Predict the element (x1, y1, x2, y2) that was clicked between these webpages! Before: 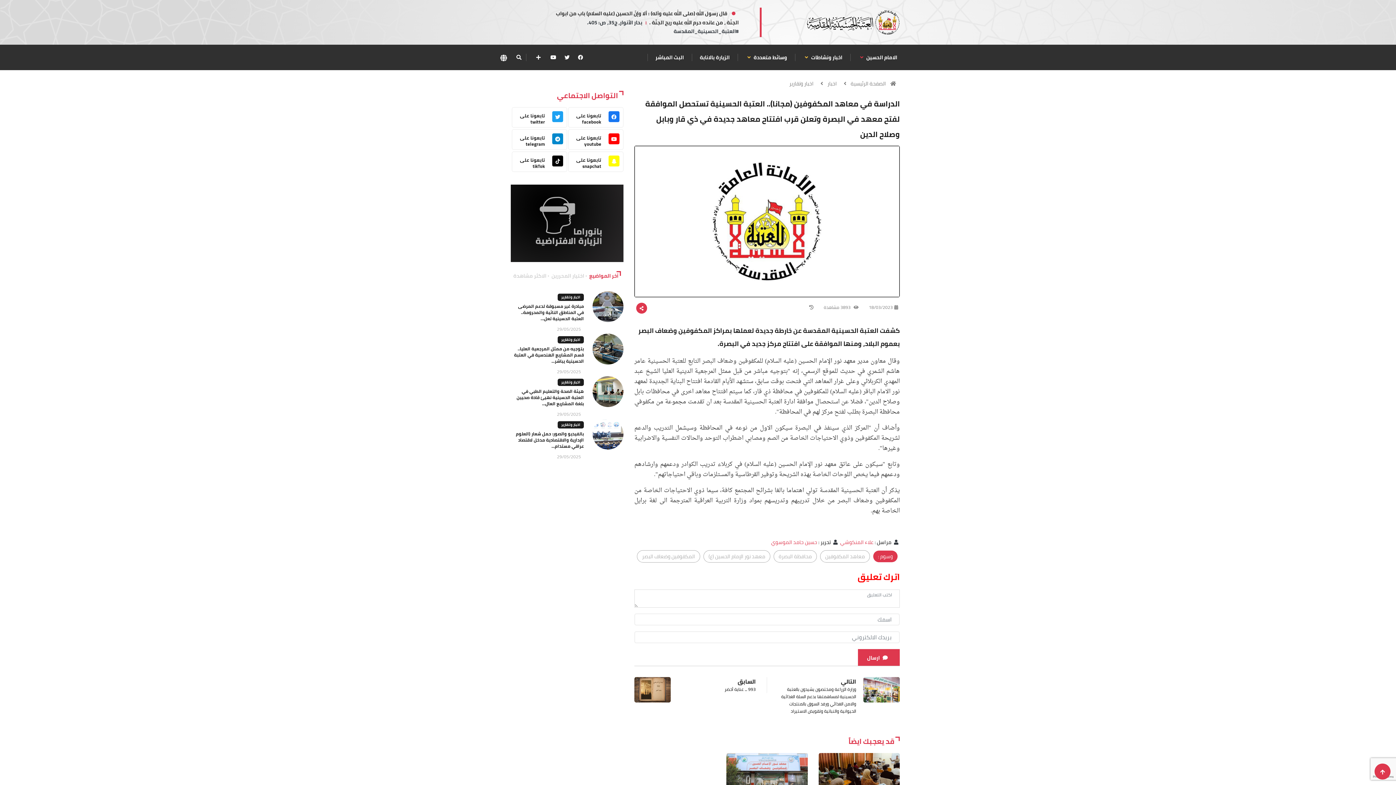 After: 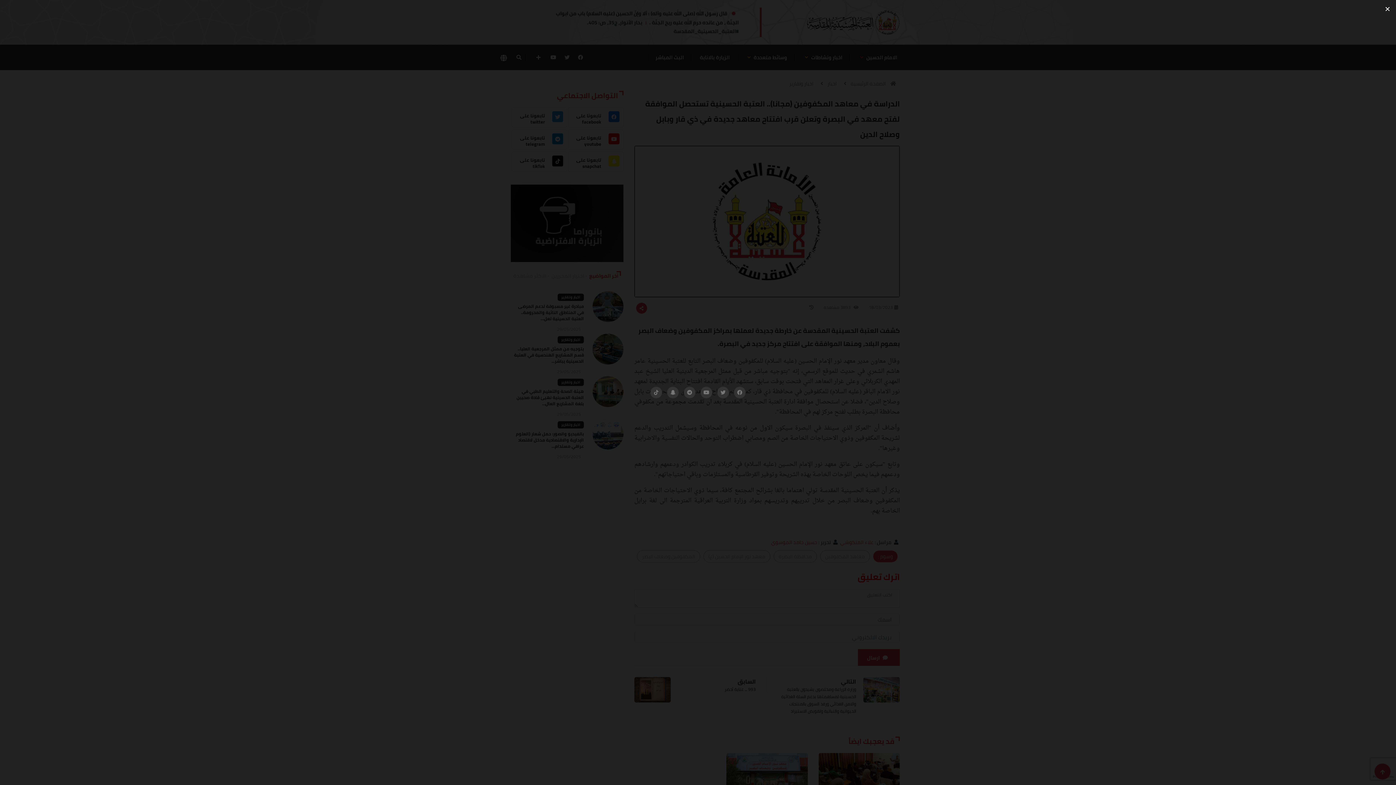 Action: bbox: (531, 44, 545, 70)